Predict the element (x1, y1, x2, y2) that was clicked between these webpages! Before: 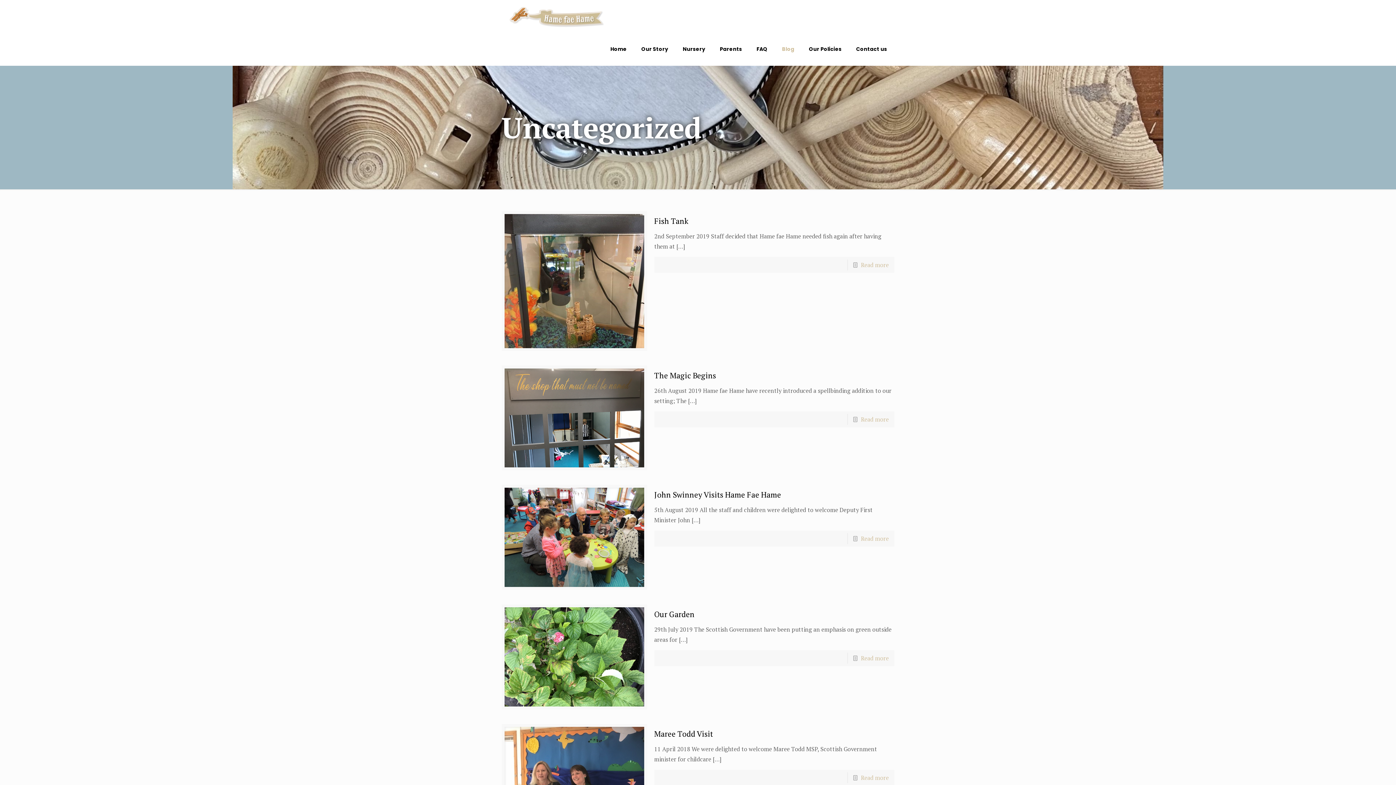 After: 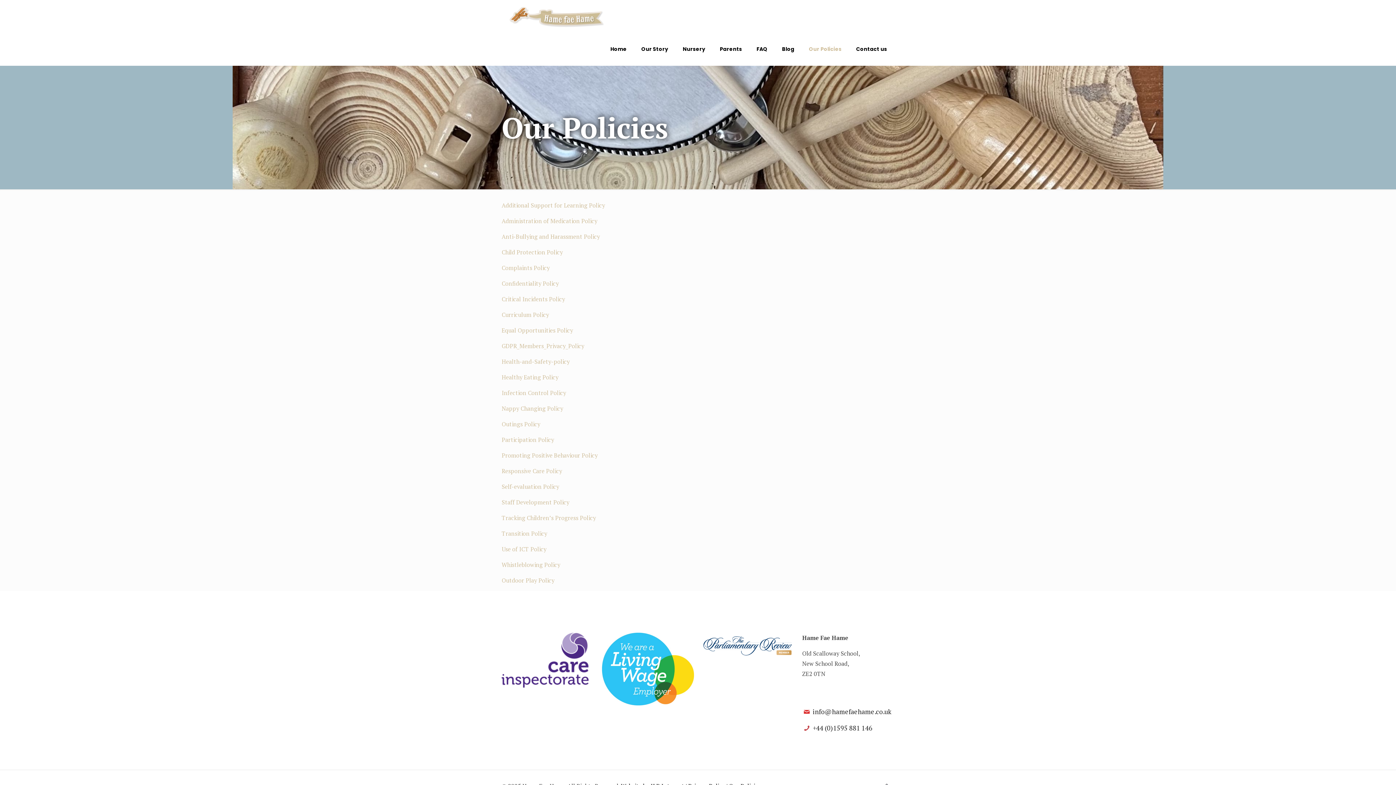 Action: label: Our Policies bbox: (801, 32, 849, 65)